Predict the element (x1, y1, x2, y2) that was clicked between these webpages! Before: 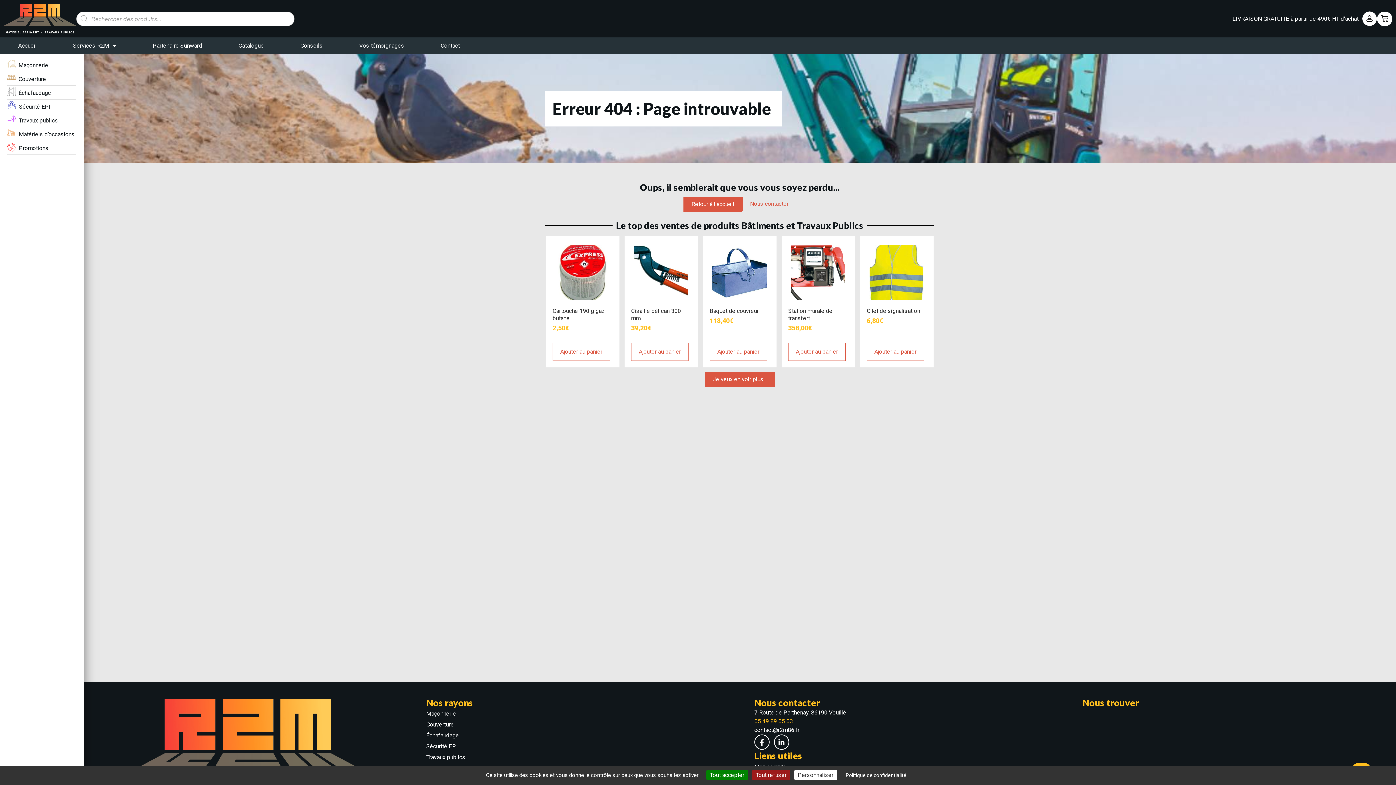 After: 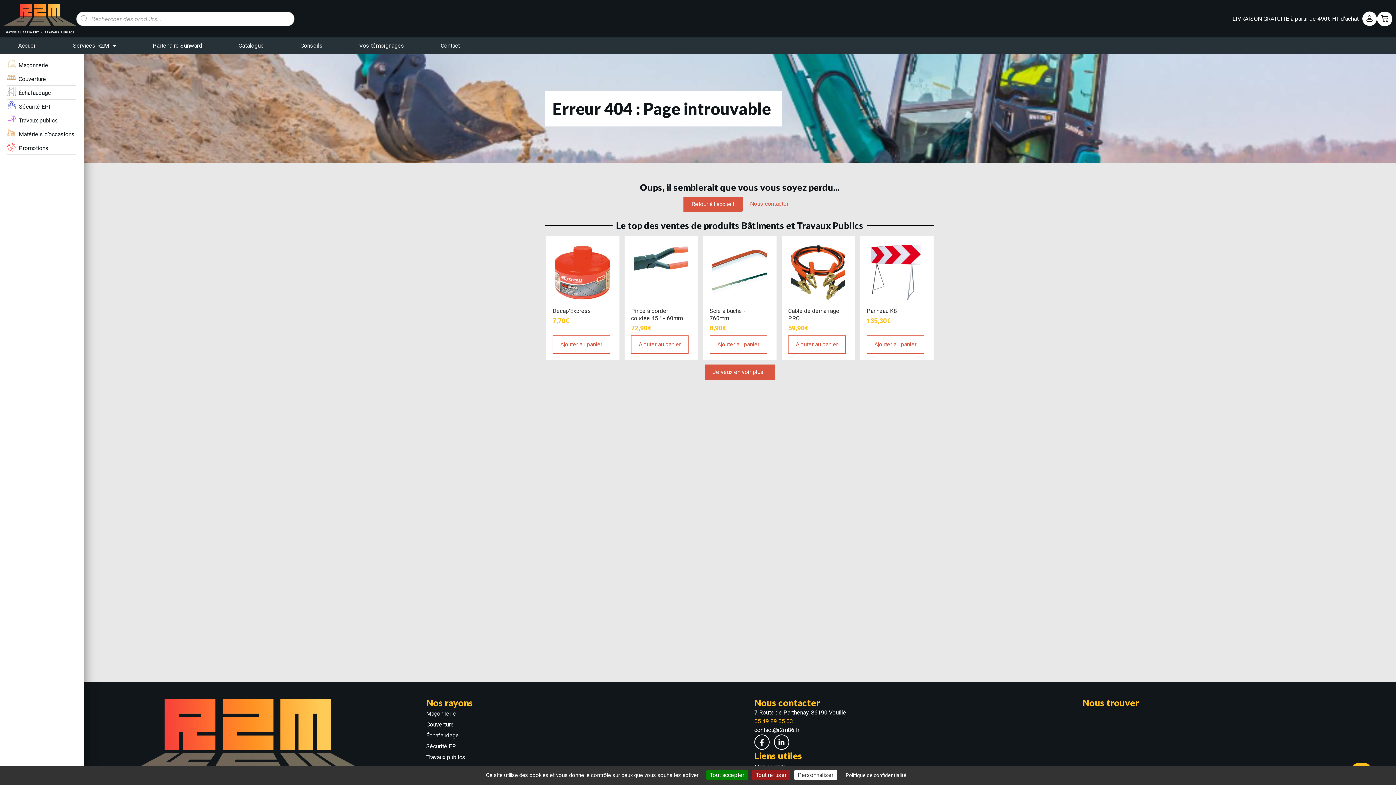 Action: bbox: (426, 719, 725, 730) label: Couverture